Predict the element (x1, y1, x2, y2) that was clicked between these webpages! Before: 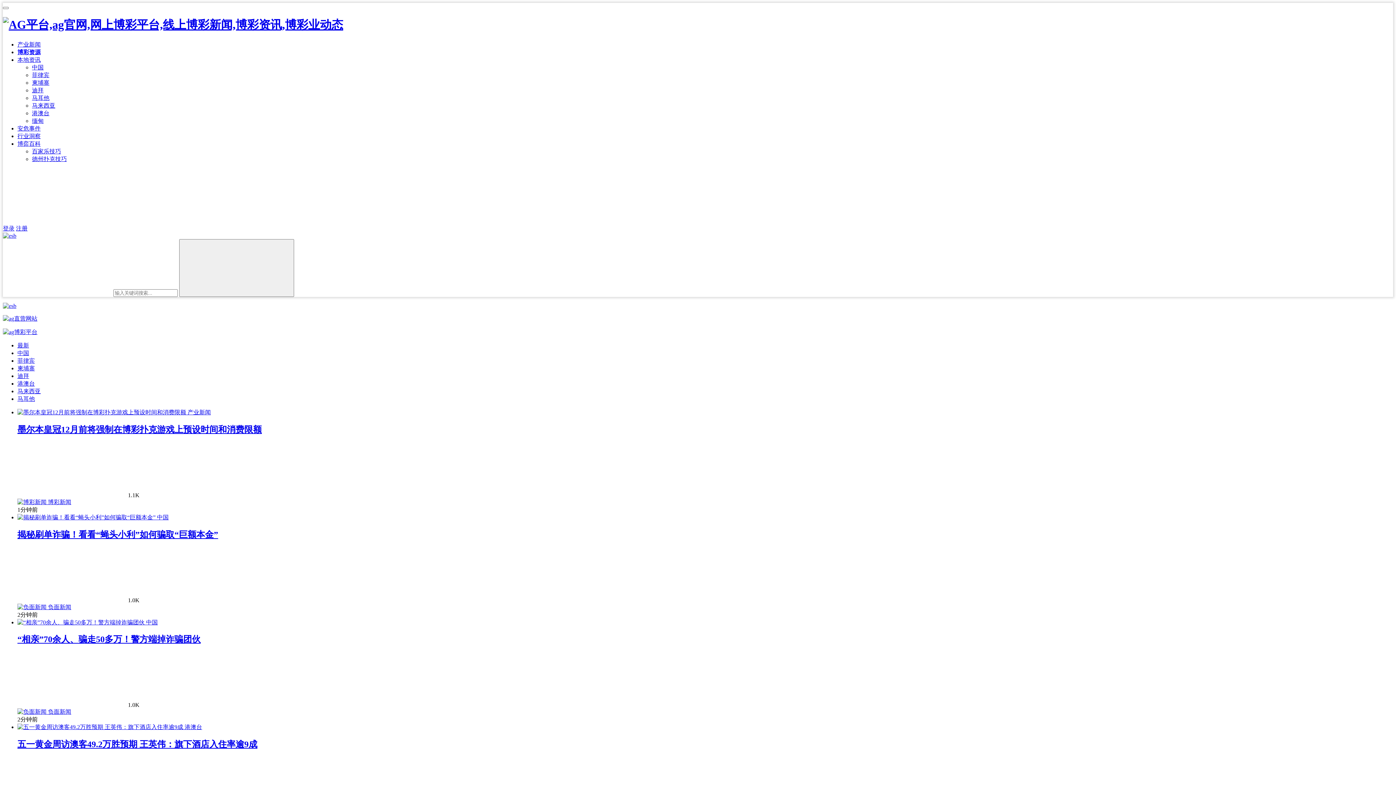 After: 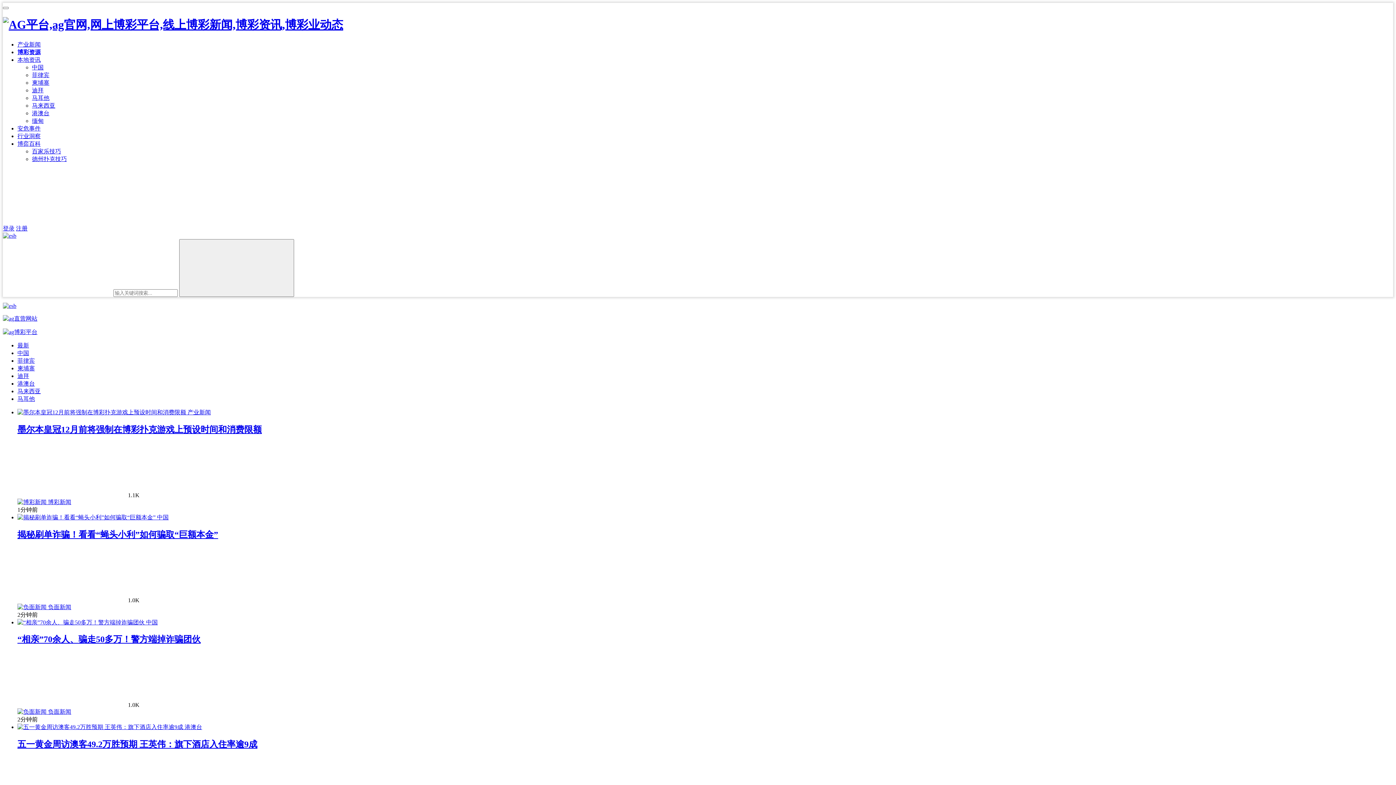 Action: label:  负面新闻 bbox: (17, 604, 71, 610)